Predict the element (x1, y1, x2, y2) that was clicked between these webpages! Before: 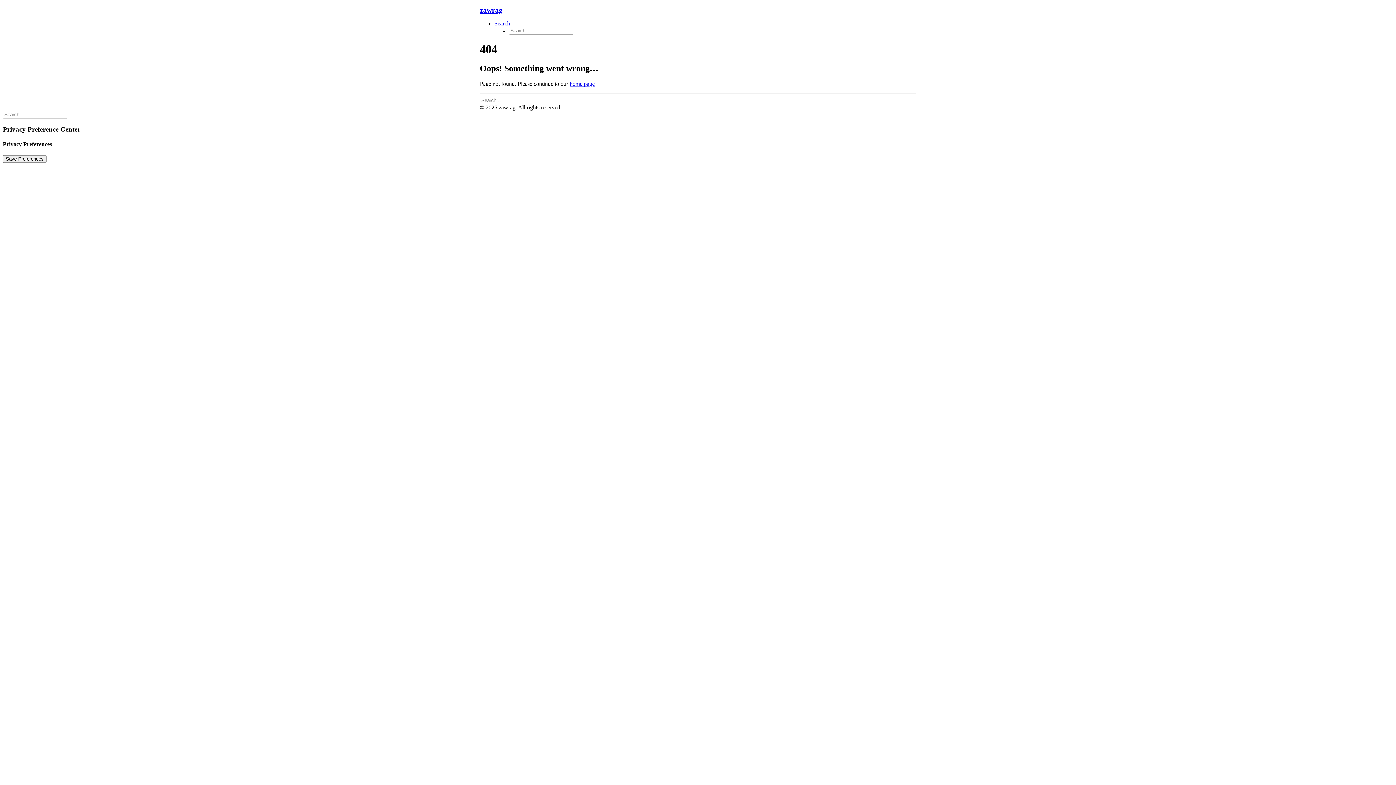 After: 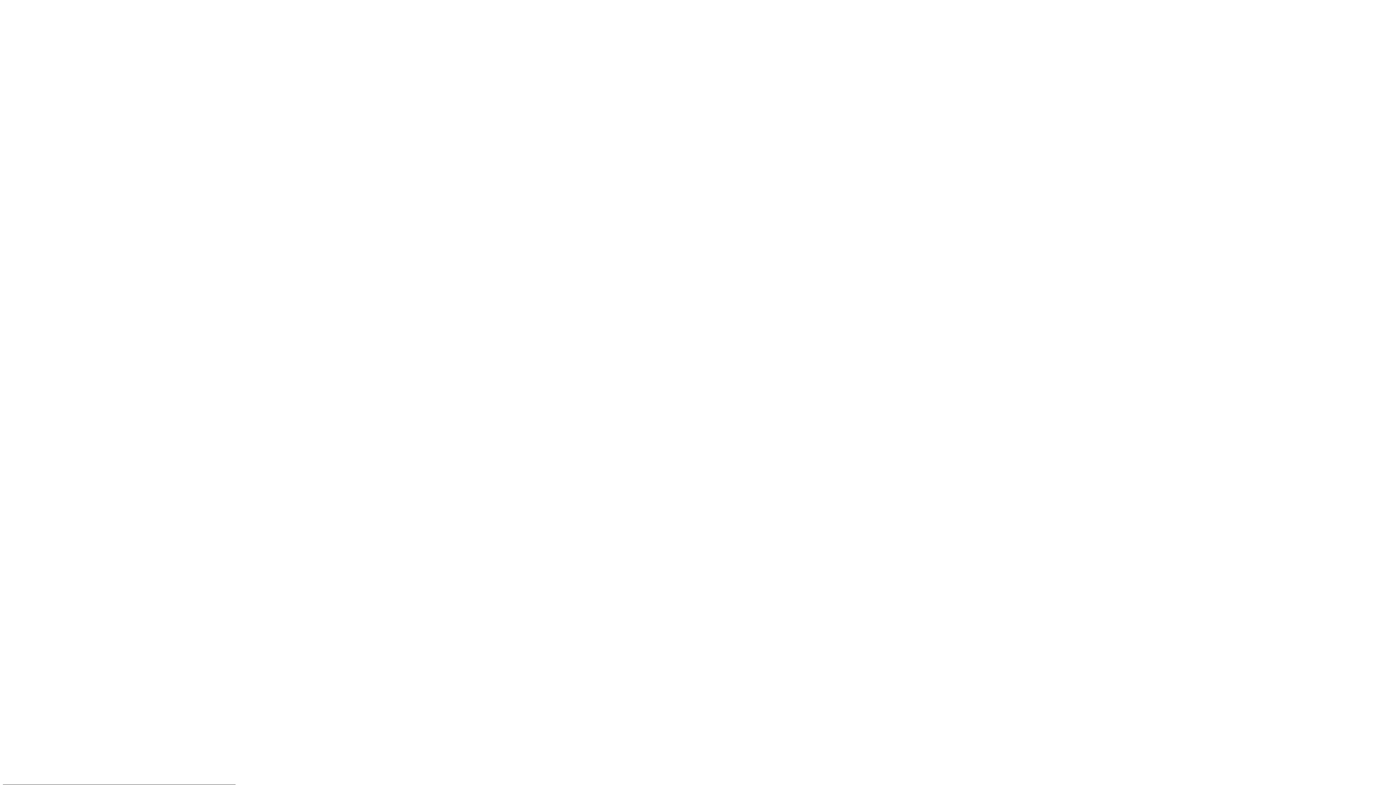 Action: label: home page bbox: (569, 80, 594, 86)